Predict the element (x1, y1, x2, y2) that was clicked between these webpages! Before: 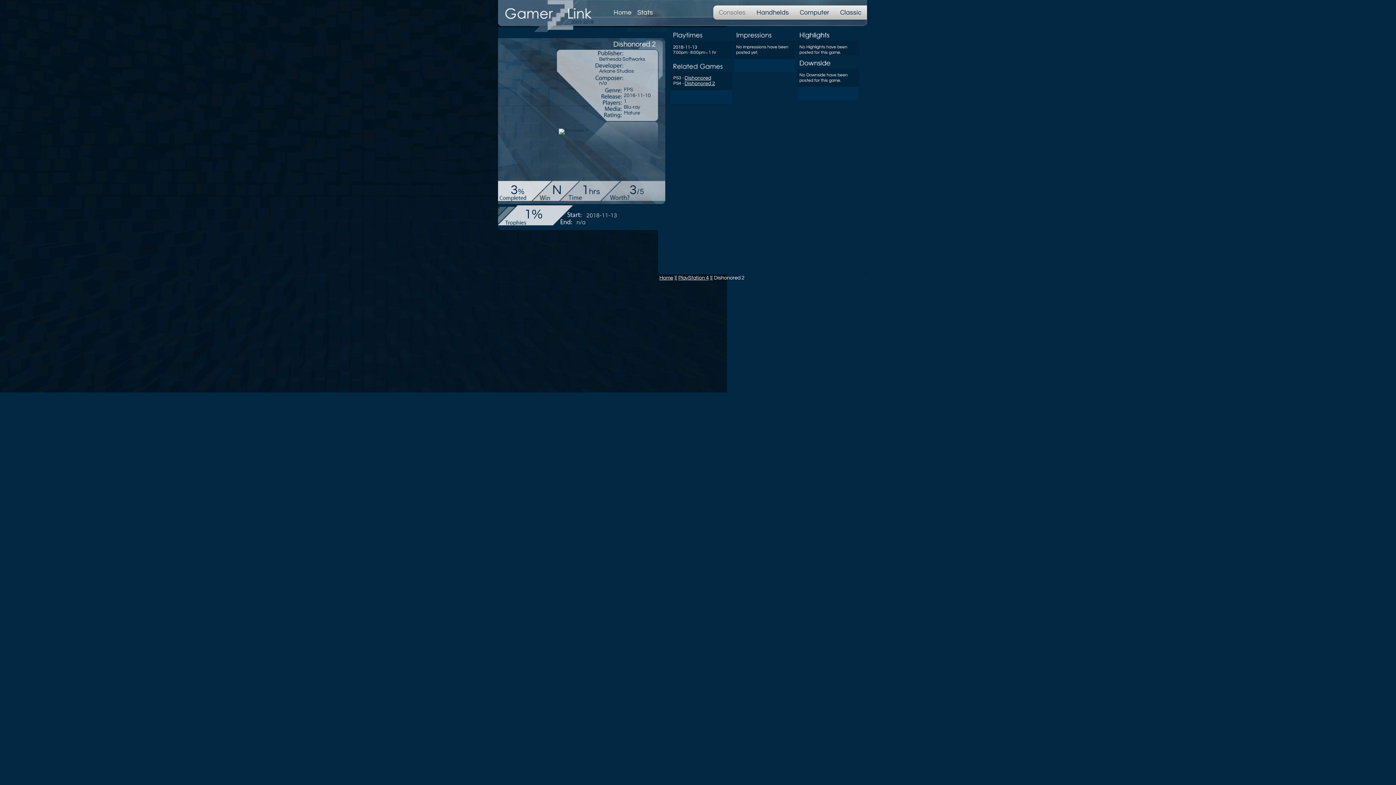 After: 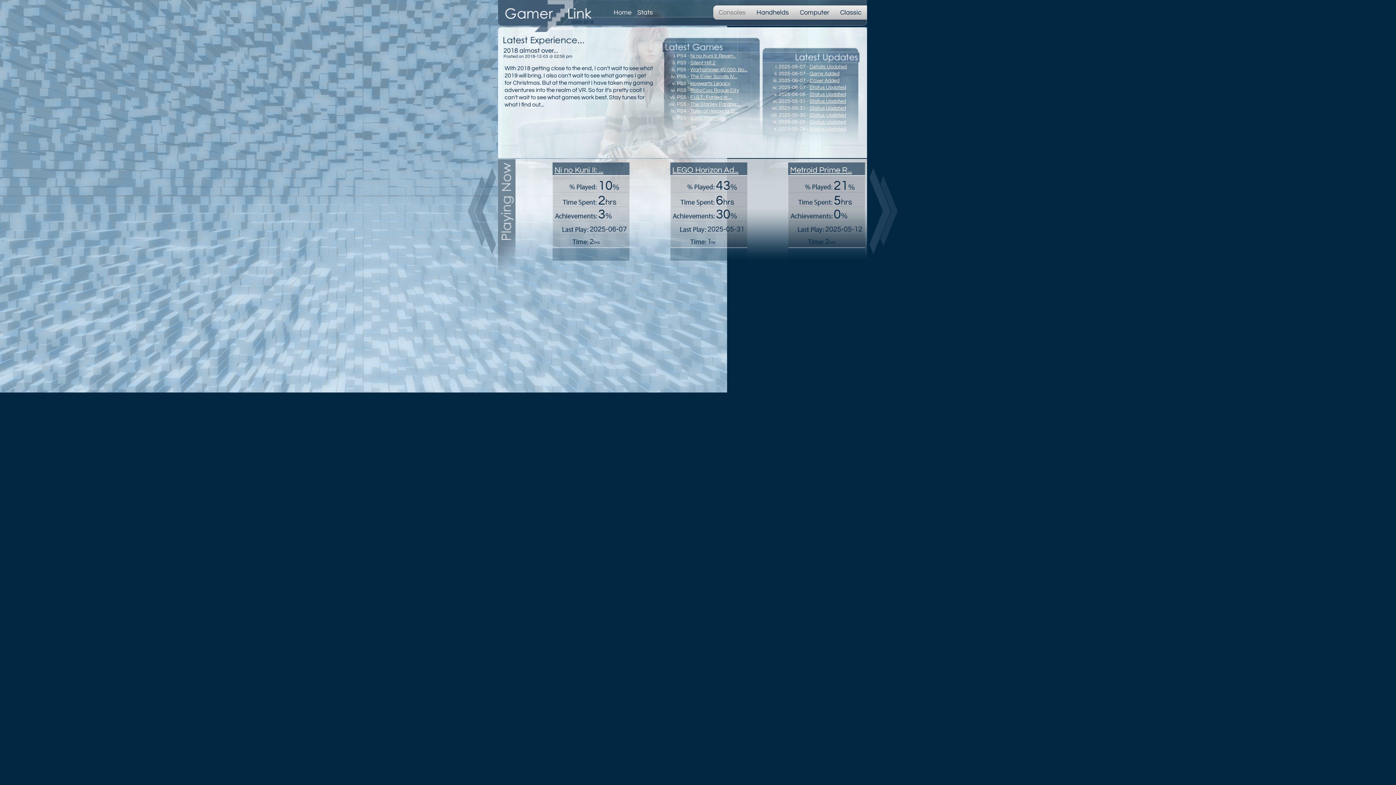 Action: label: Home bbox: (613, 10, 631, 15)